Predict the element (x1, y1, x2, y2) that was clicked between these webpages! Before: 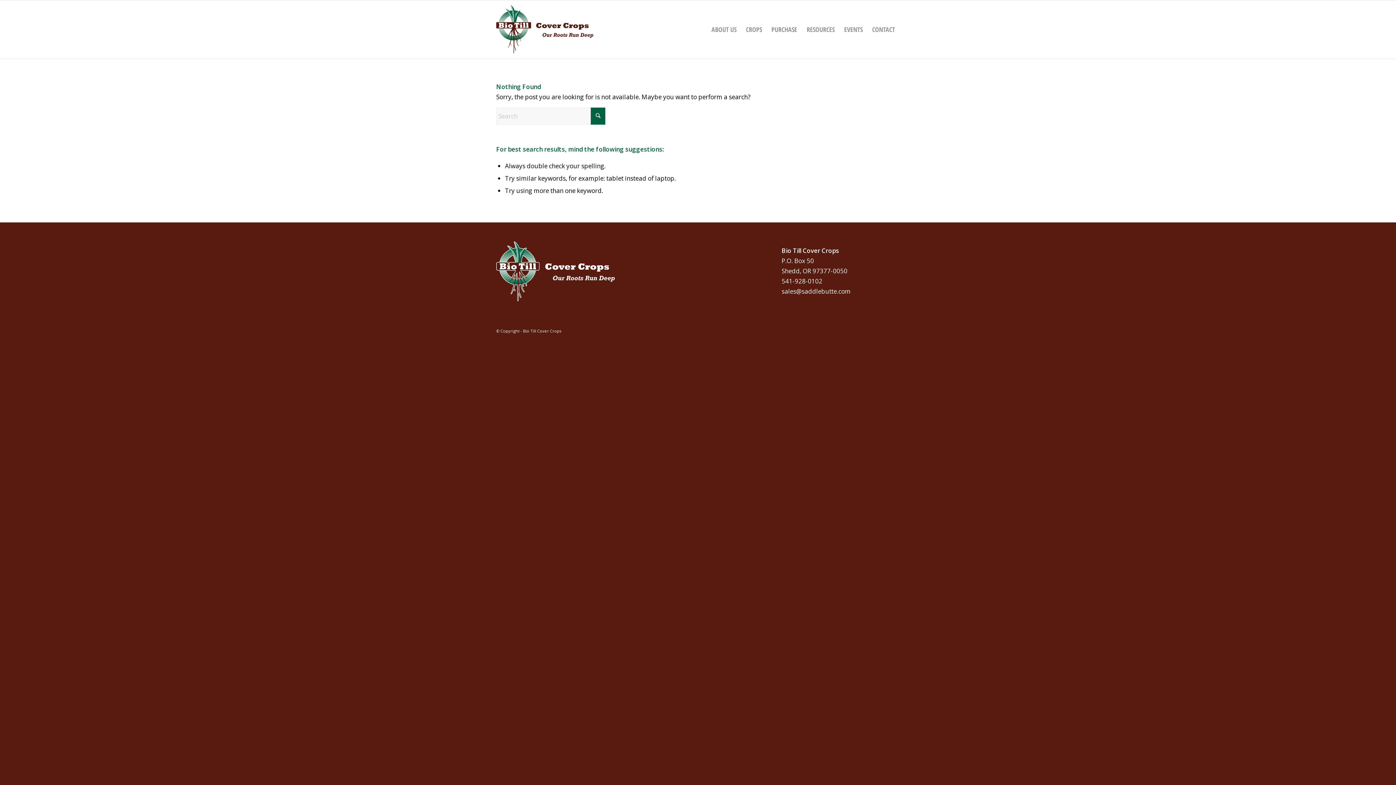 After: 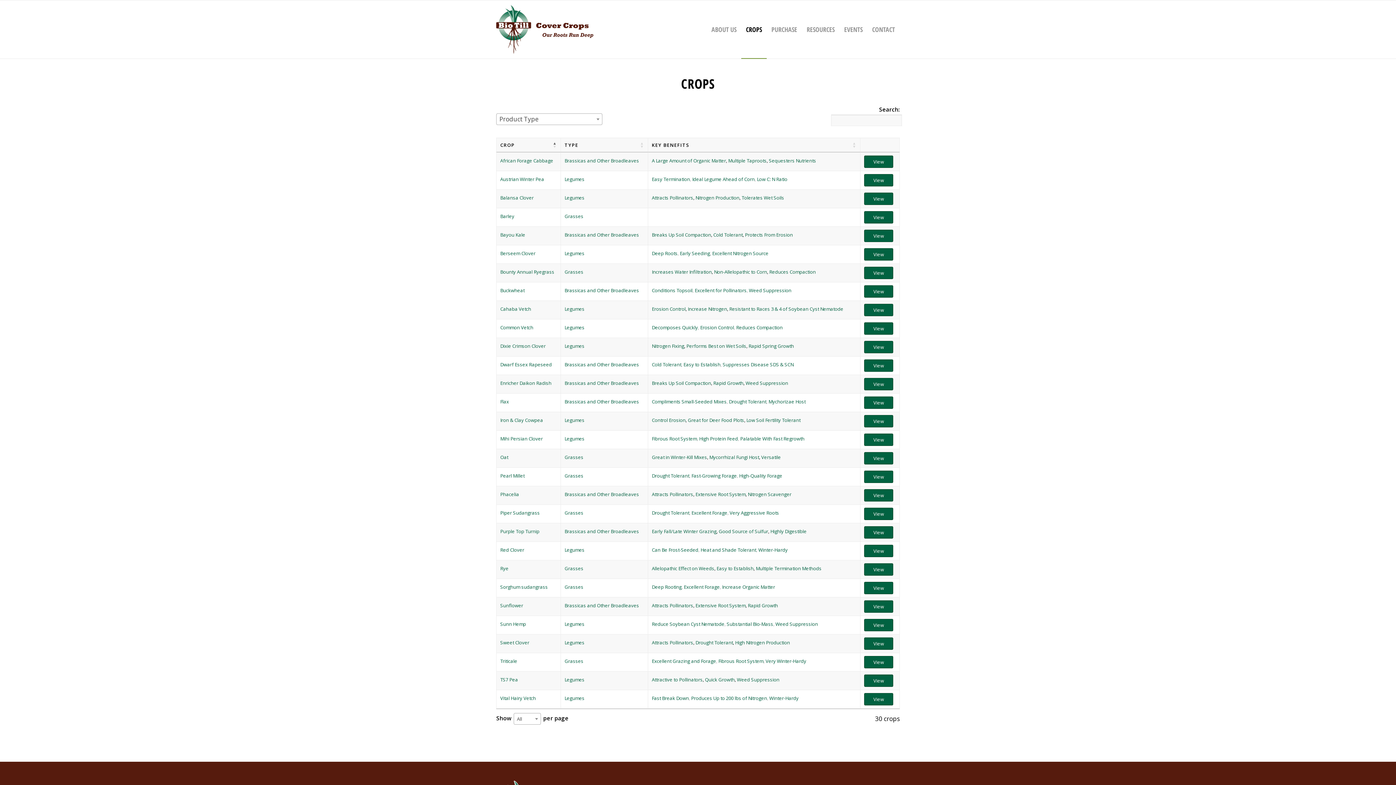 Action: label: CROPS bbox: (741, 0, 766, 58)